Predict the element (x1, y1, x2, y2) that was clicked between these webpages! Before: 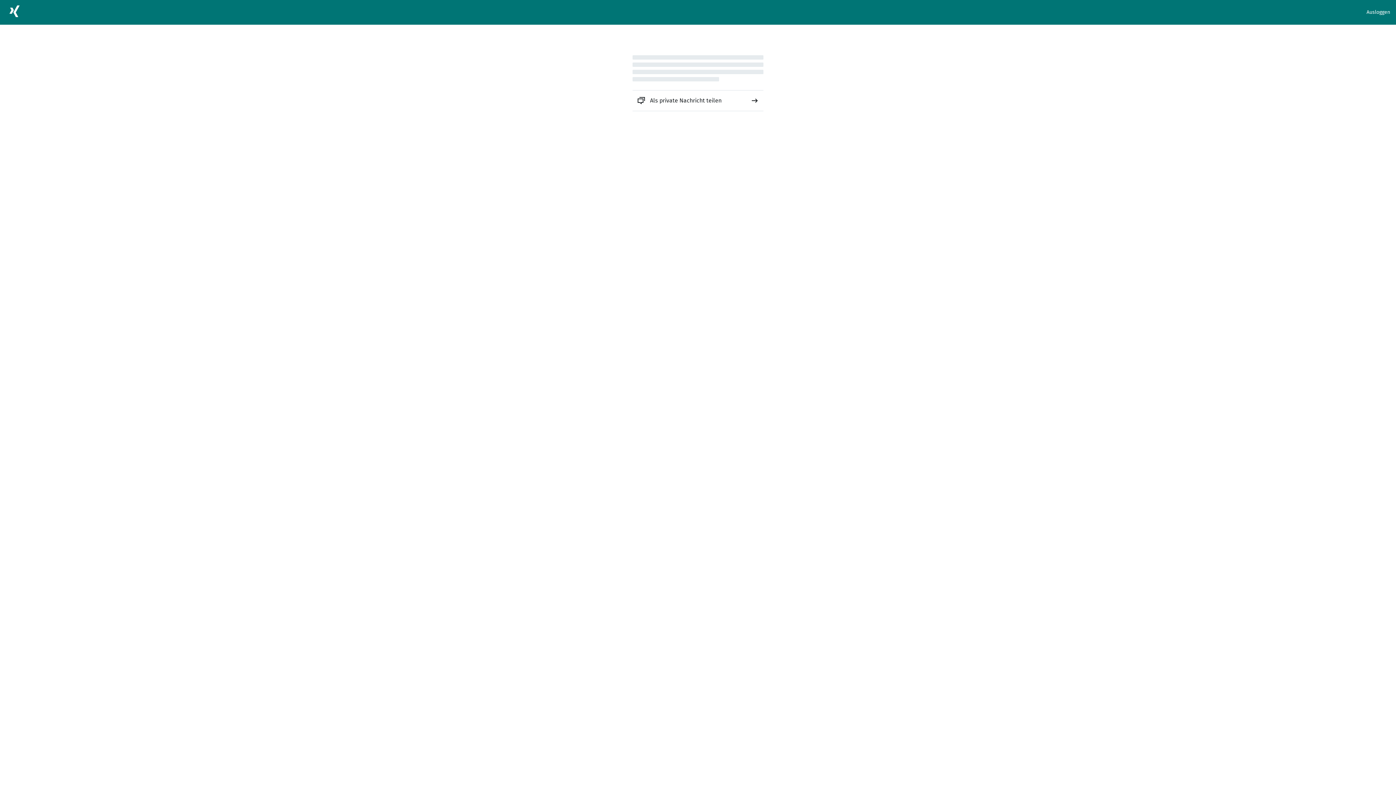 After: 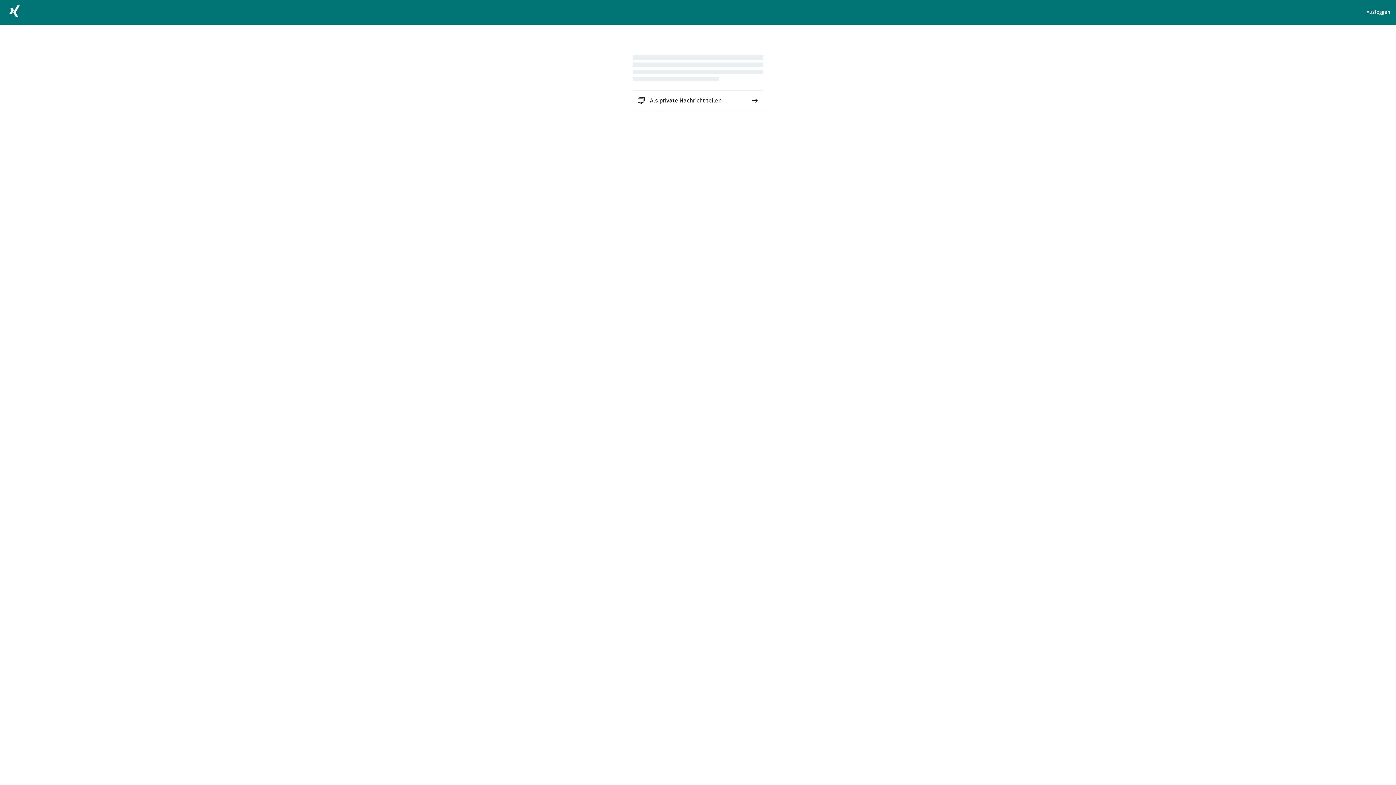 Action: label: Als private Nachricht teilen bbox: (632, 90, 763, 110)